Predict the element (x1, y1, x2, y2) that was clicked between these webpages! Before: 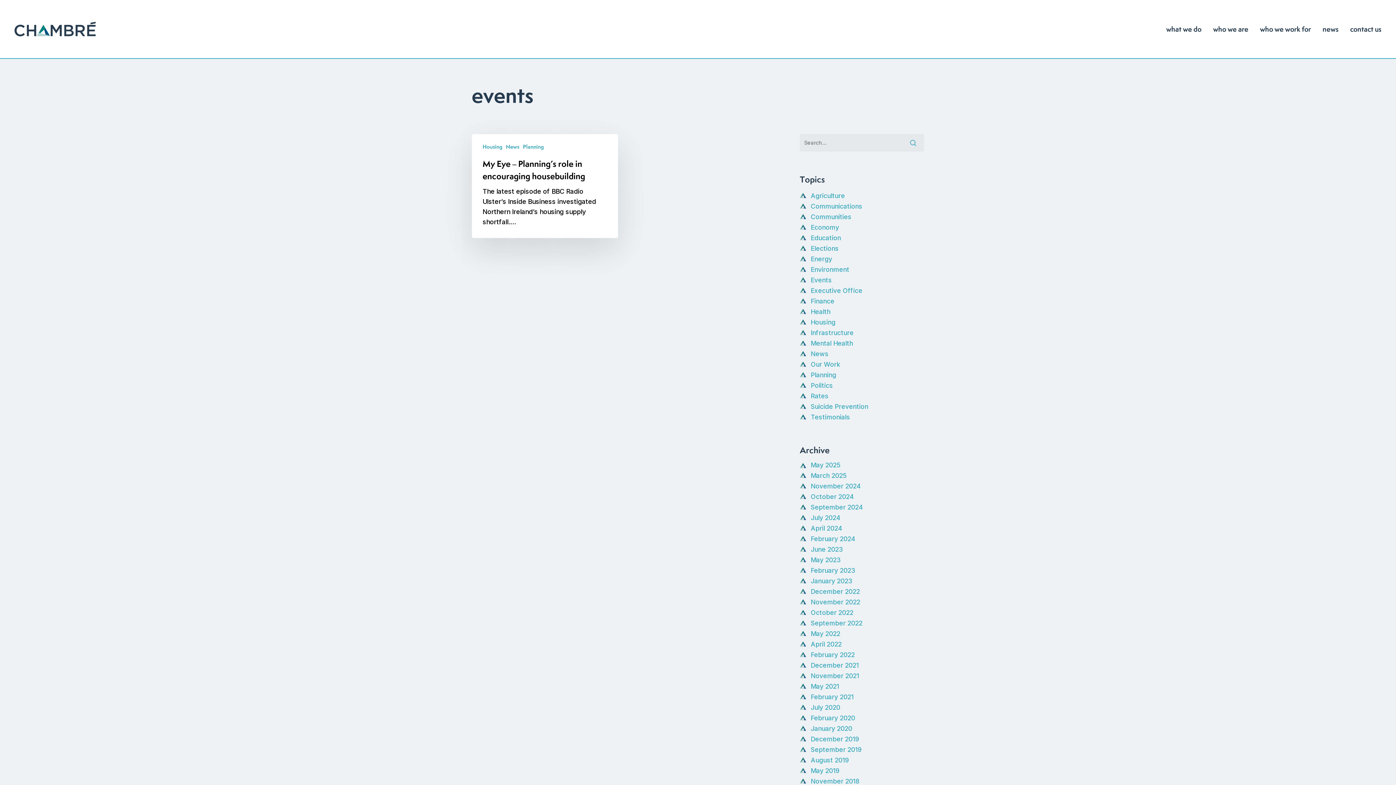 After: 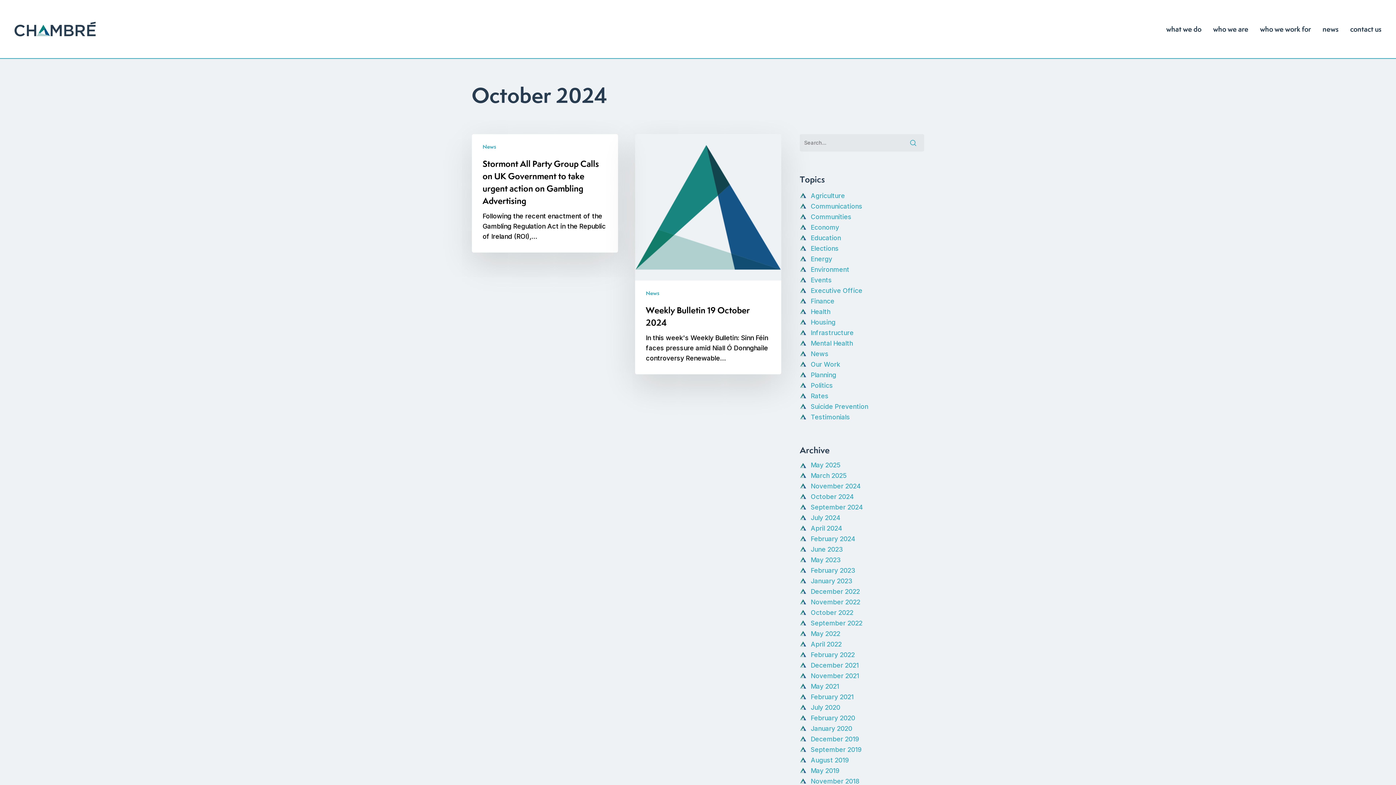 Action: label: October 2024 bbox: (810, 493, 924, 500)